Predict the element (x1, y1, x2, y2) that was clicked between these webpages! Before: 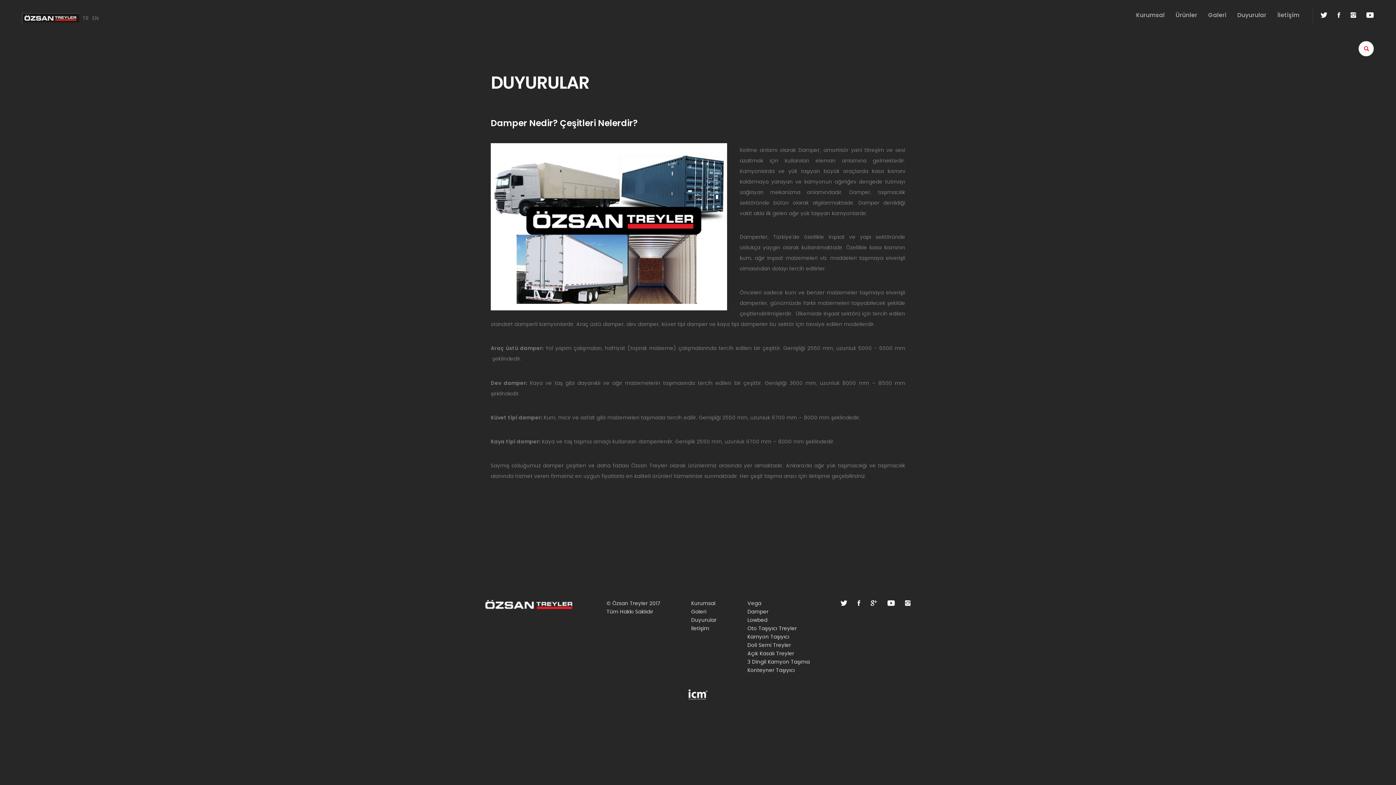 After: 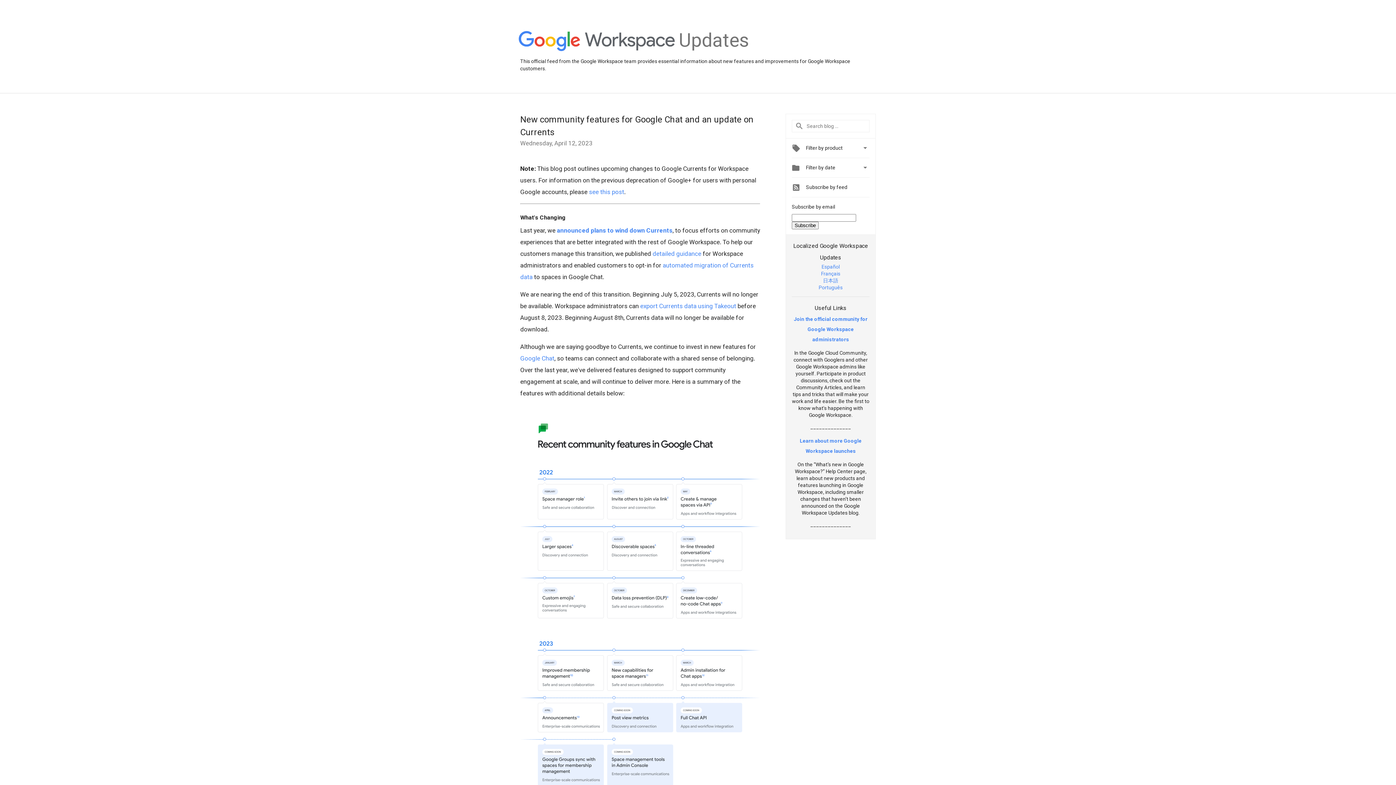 Action: bbox: (870, 599, 877, 607)